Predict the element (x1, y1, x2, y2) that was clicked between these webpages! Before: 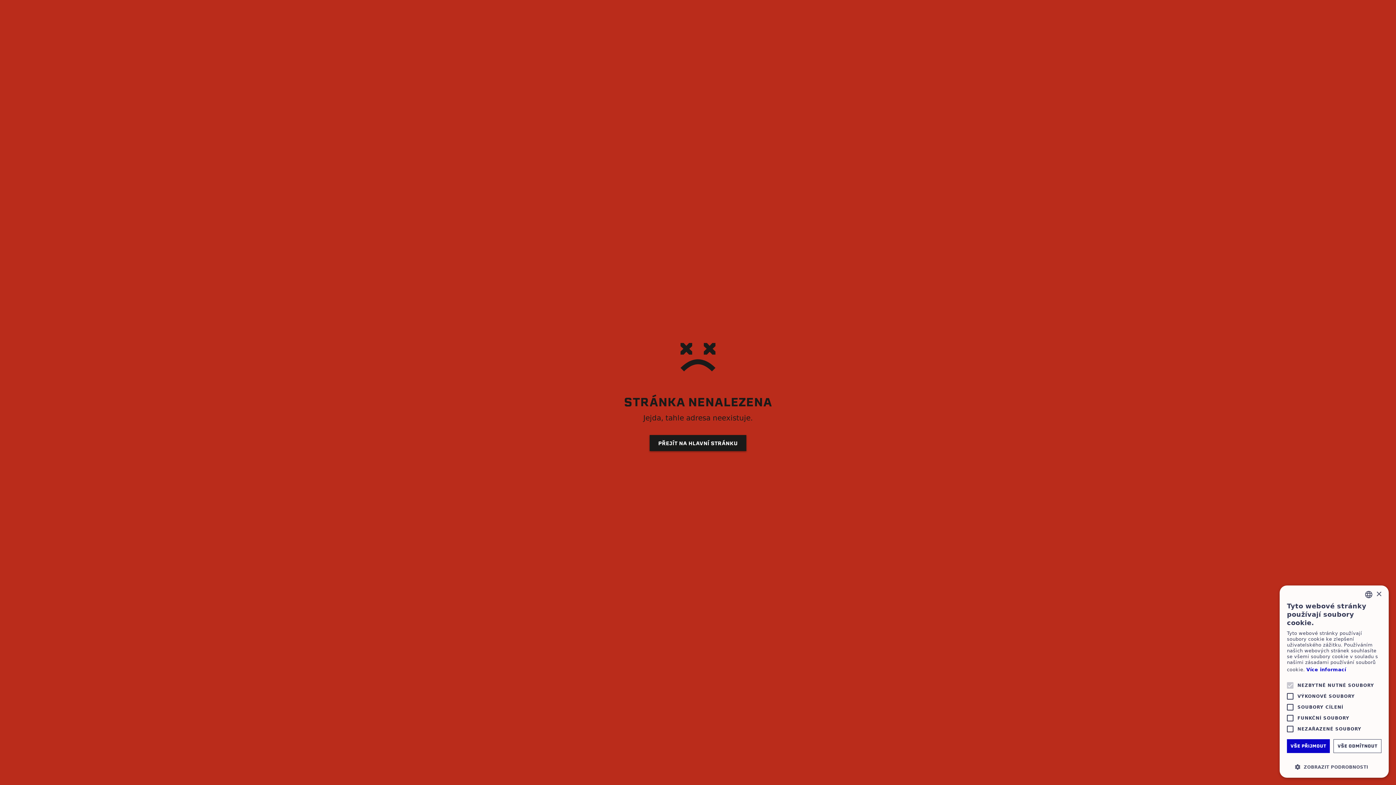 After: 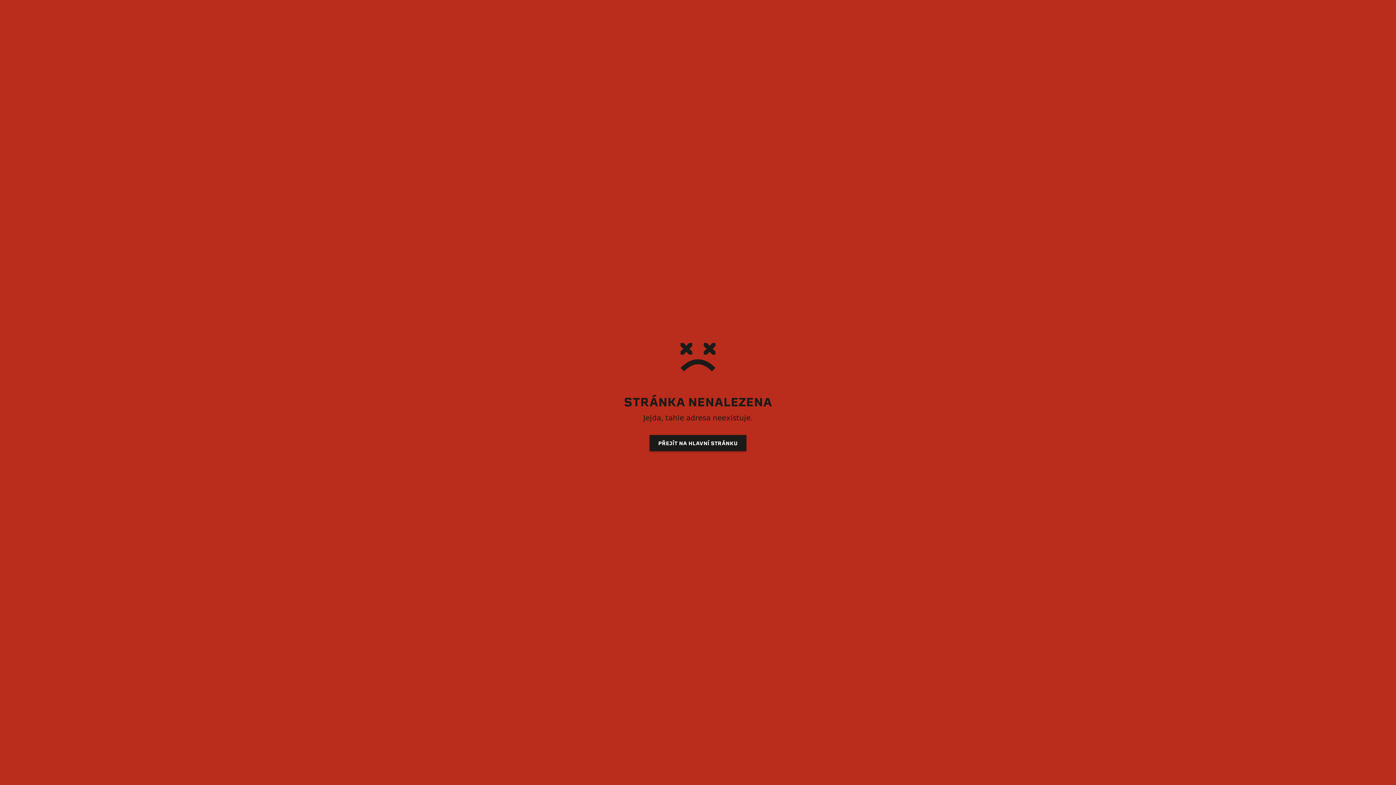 Action: label: VŠE ODMÍTNOUT bbox: (1333, 739, 1381, 753)